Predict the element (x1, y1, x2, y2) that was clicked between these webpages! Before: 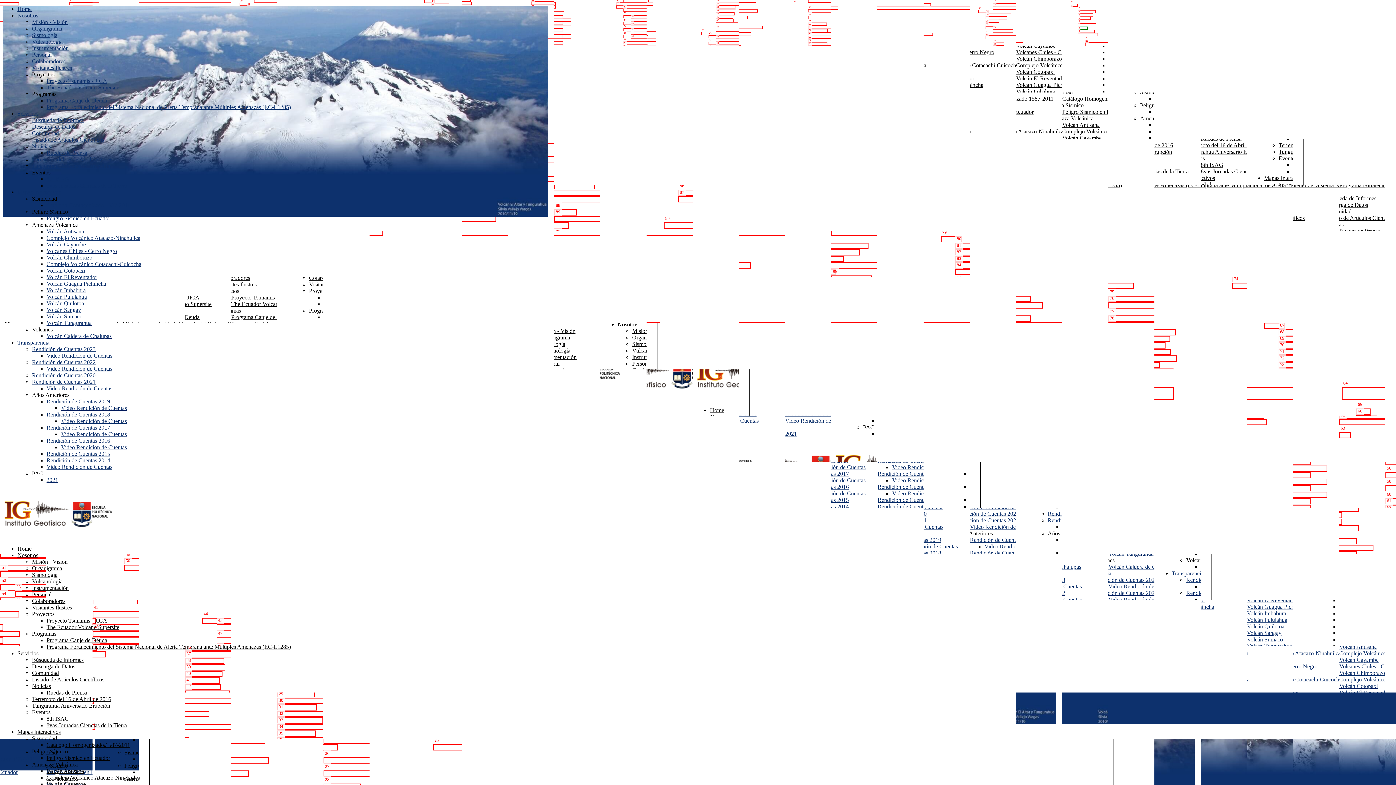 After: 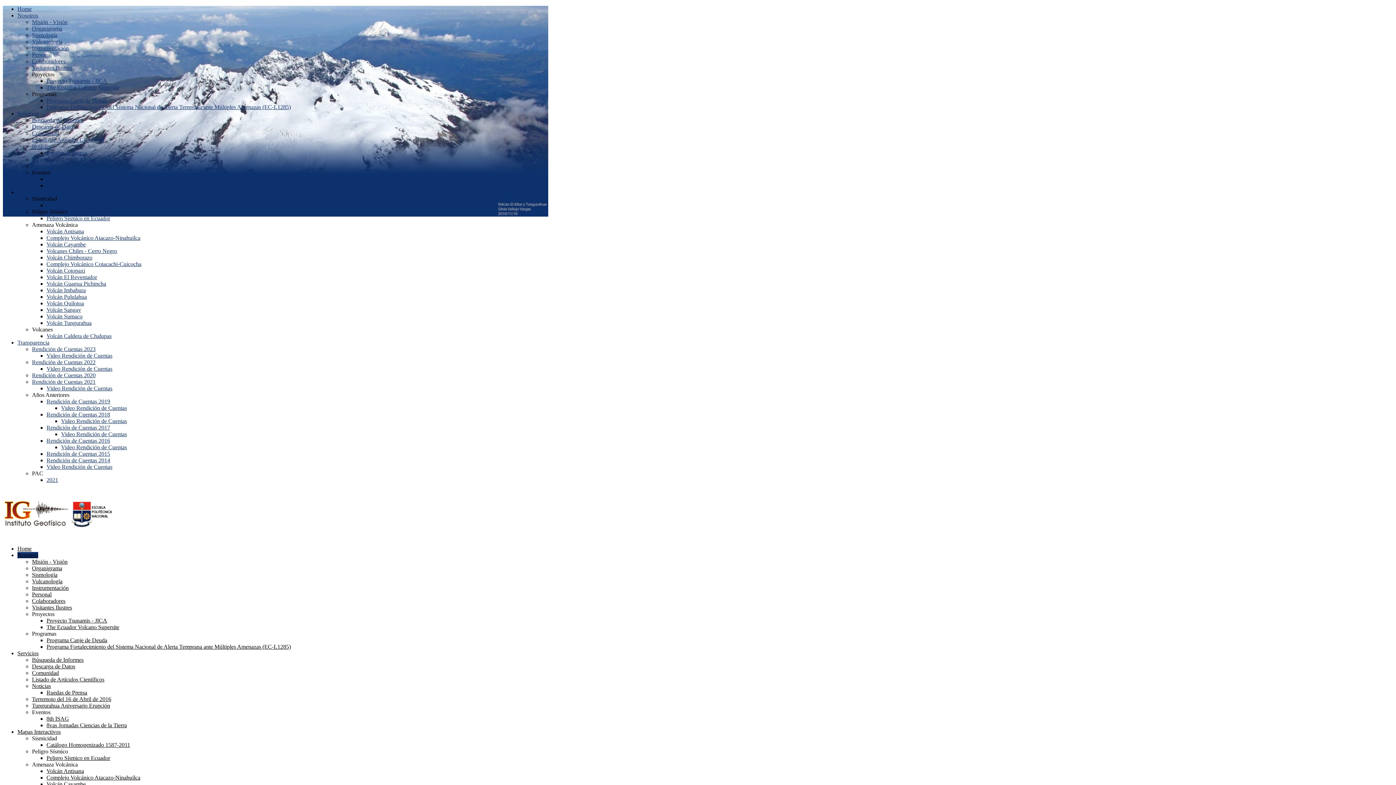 Action: label: Personal bbox: (32, 51, 51, 57)